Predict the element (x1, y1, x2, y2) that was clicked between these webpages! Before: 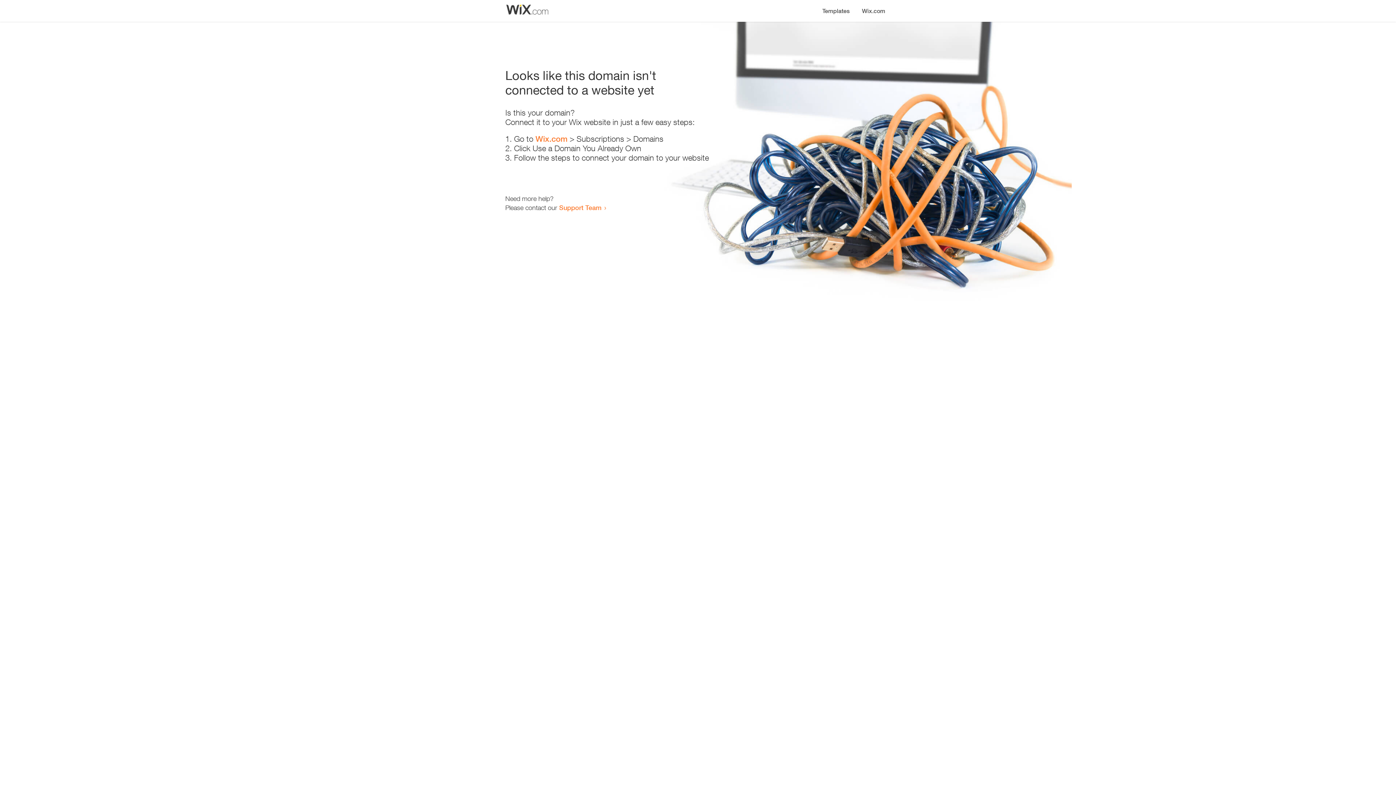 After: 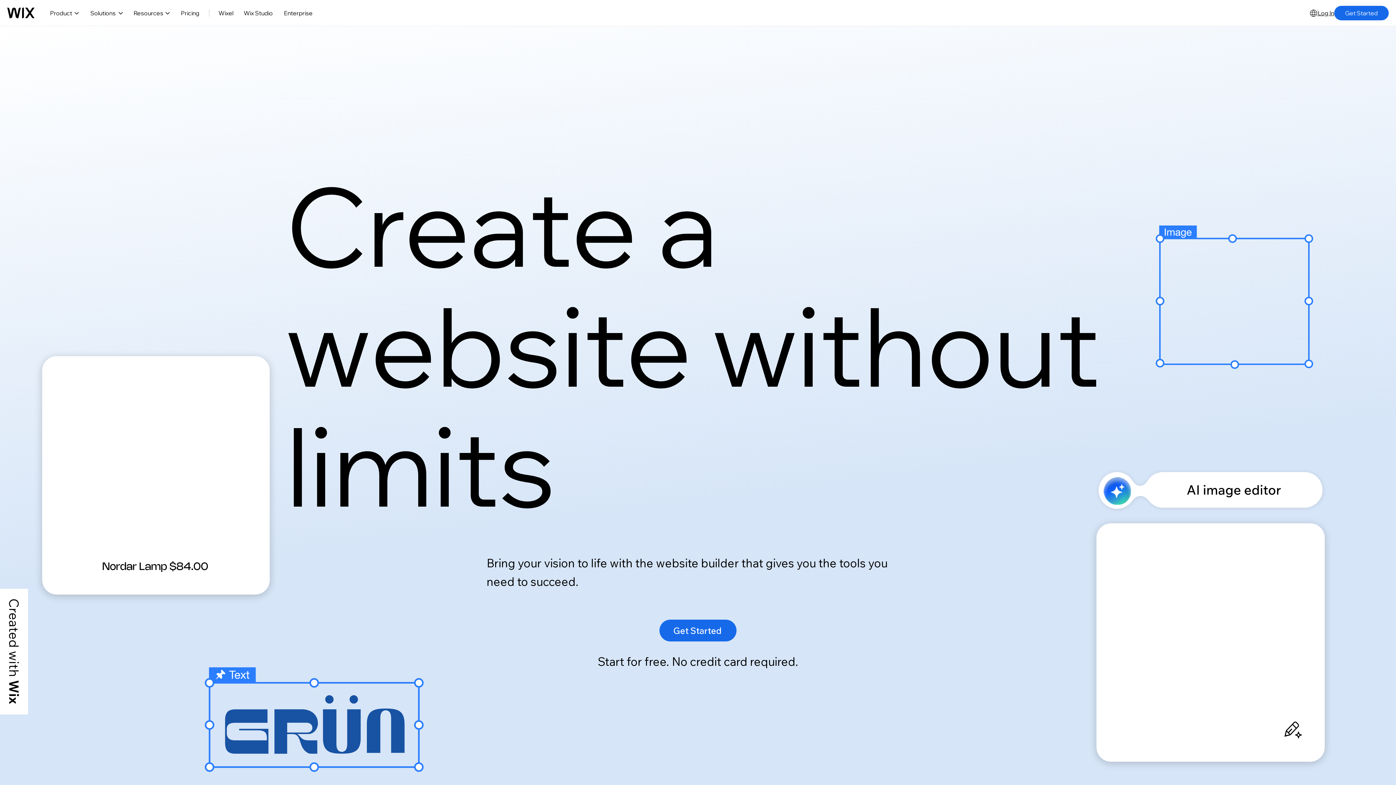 Action: label: Wix.com bbox: (856, 0, 890, 14)